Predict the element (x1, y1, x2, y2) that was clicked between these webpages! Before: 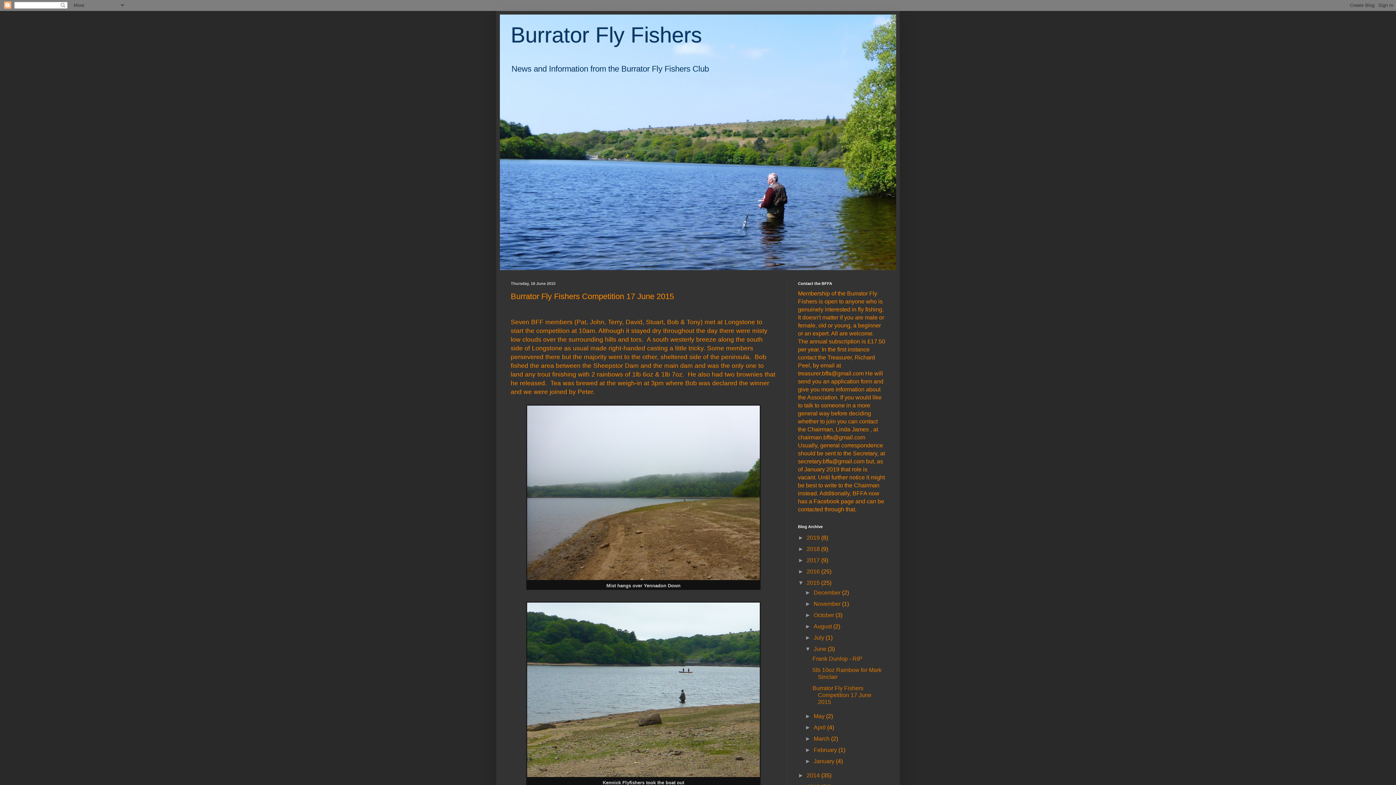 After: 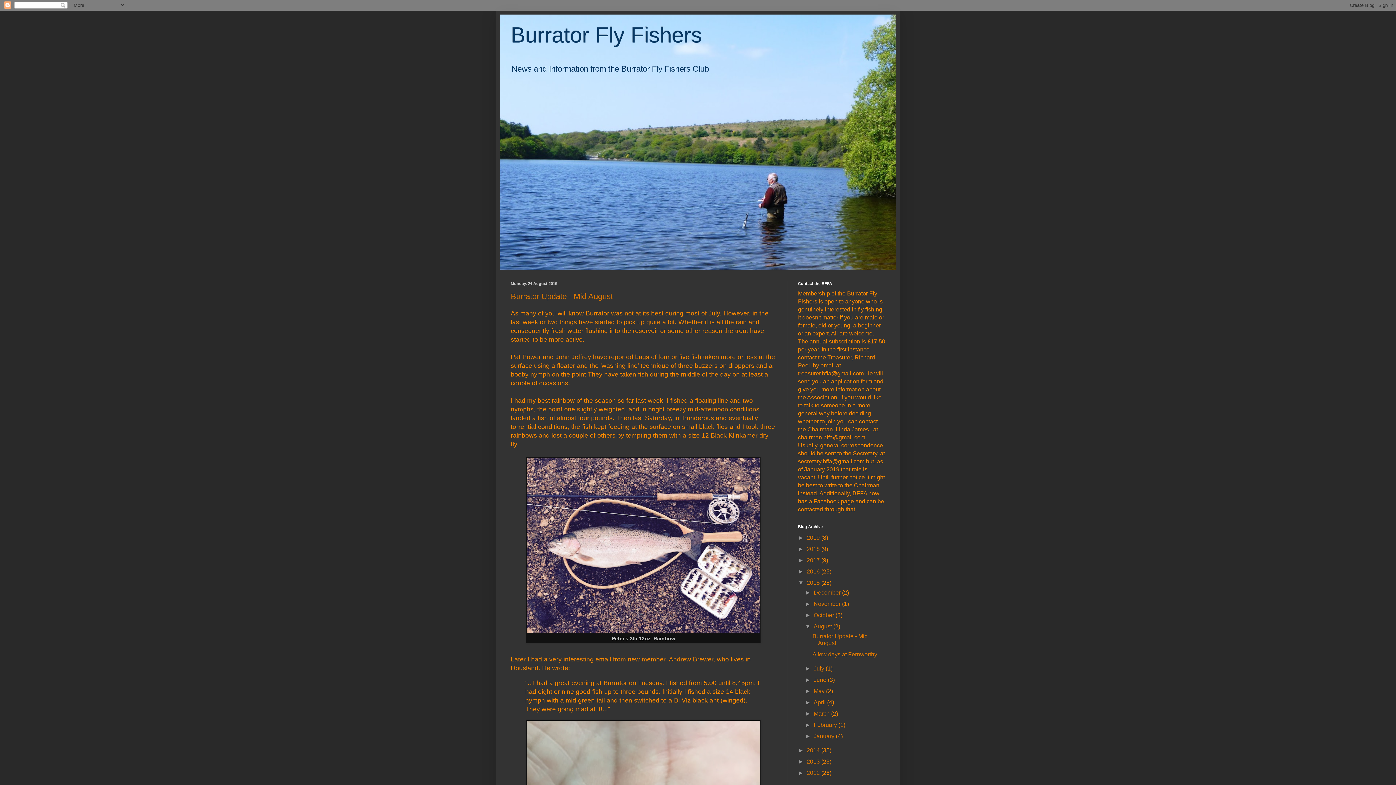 Action: label: August  bbox: (813, 623, 833, 629)